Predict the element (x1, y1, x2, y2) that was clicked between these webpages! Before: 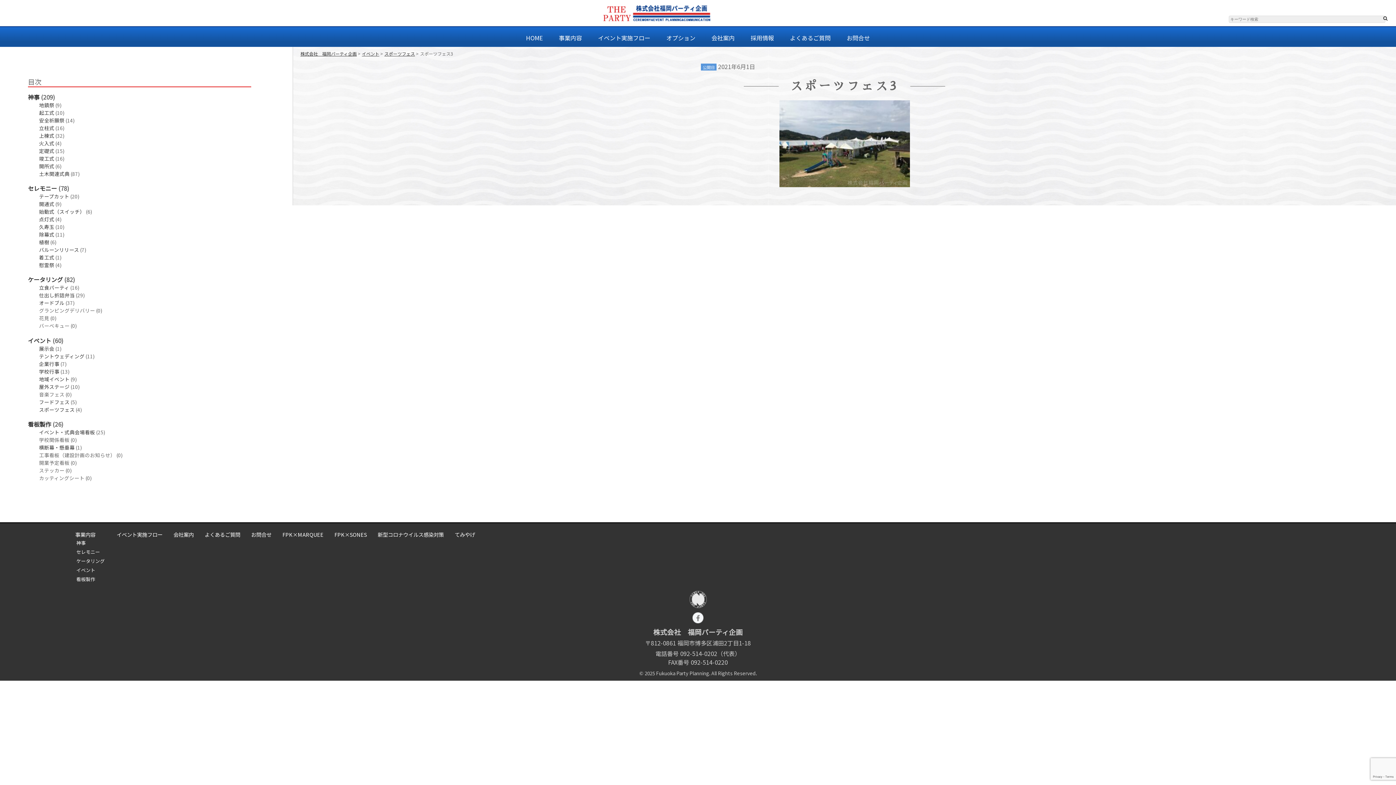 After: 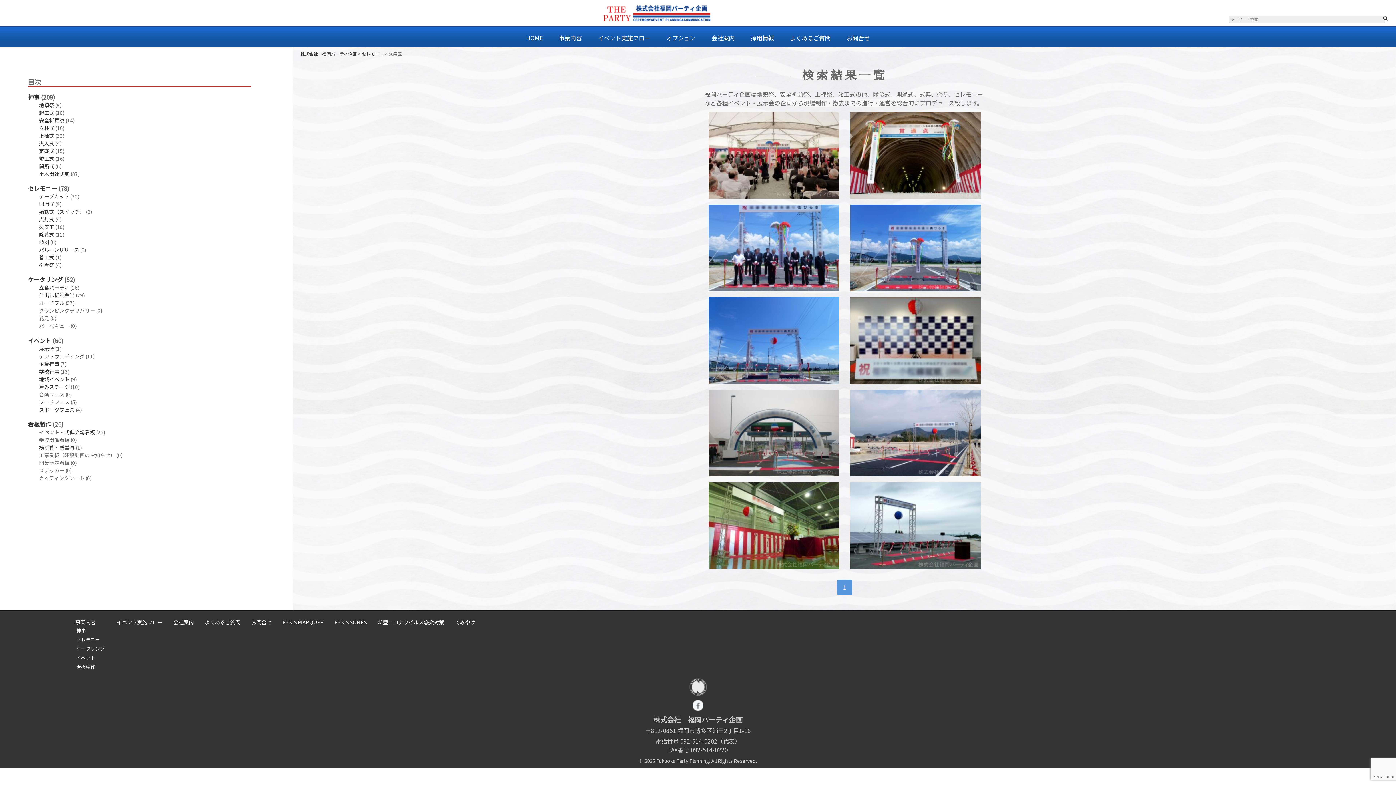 Action: bbox: (39, 223, 54, 230) label: 久寿玉